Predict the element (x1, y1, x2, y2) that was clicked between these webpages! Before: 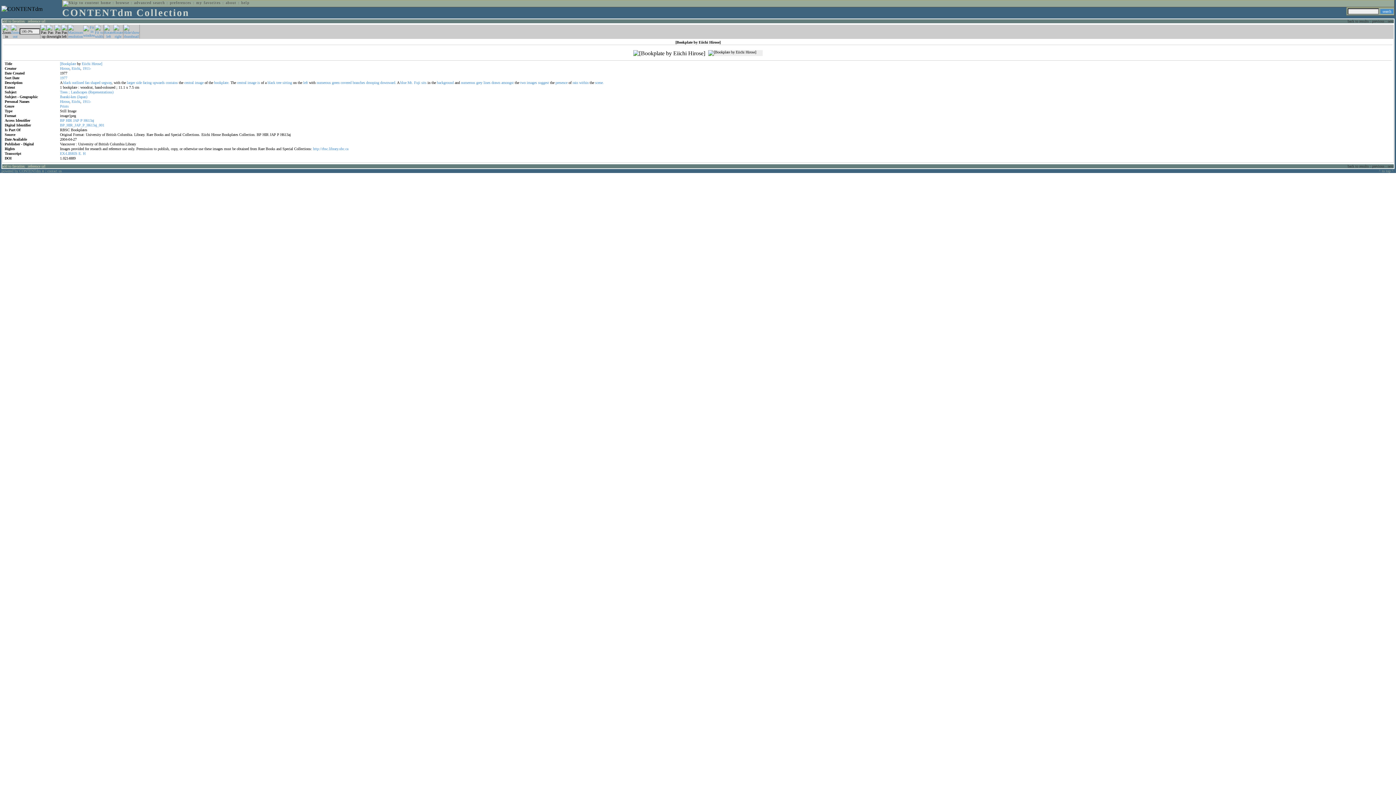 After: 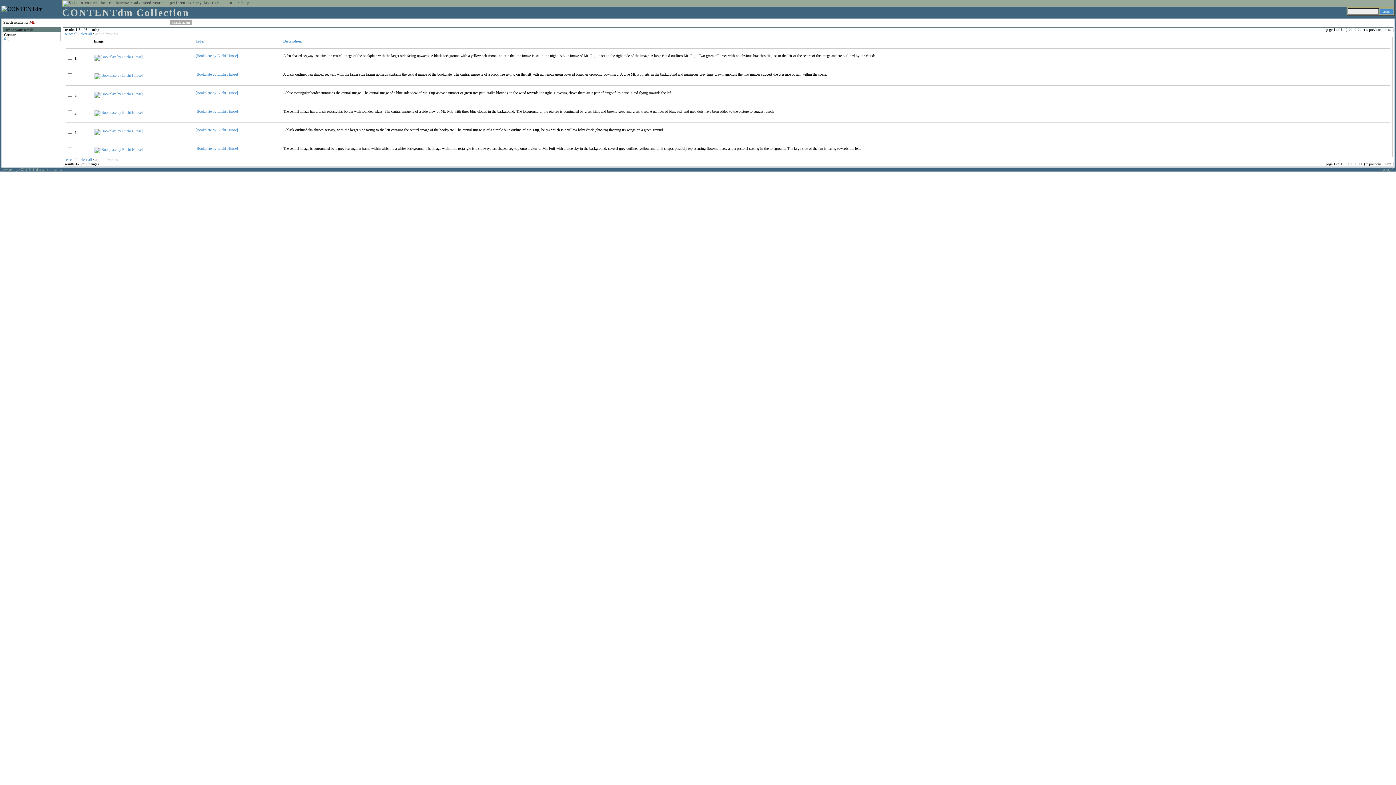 Action: bbox: (407, 80, 413, 84) label: Mt.